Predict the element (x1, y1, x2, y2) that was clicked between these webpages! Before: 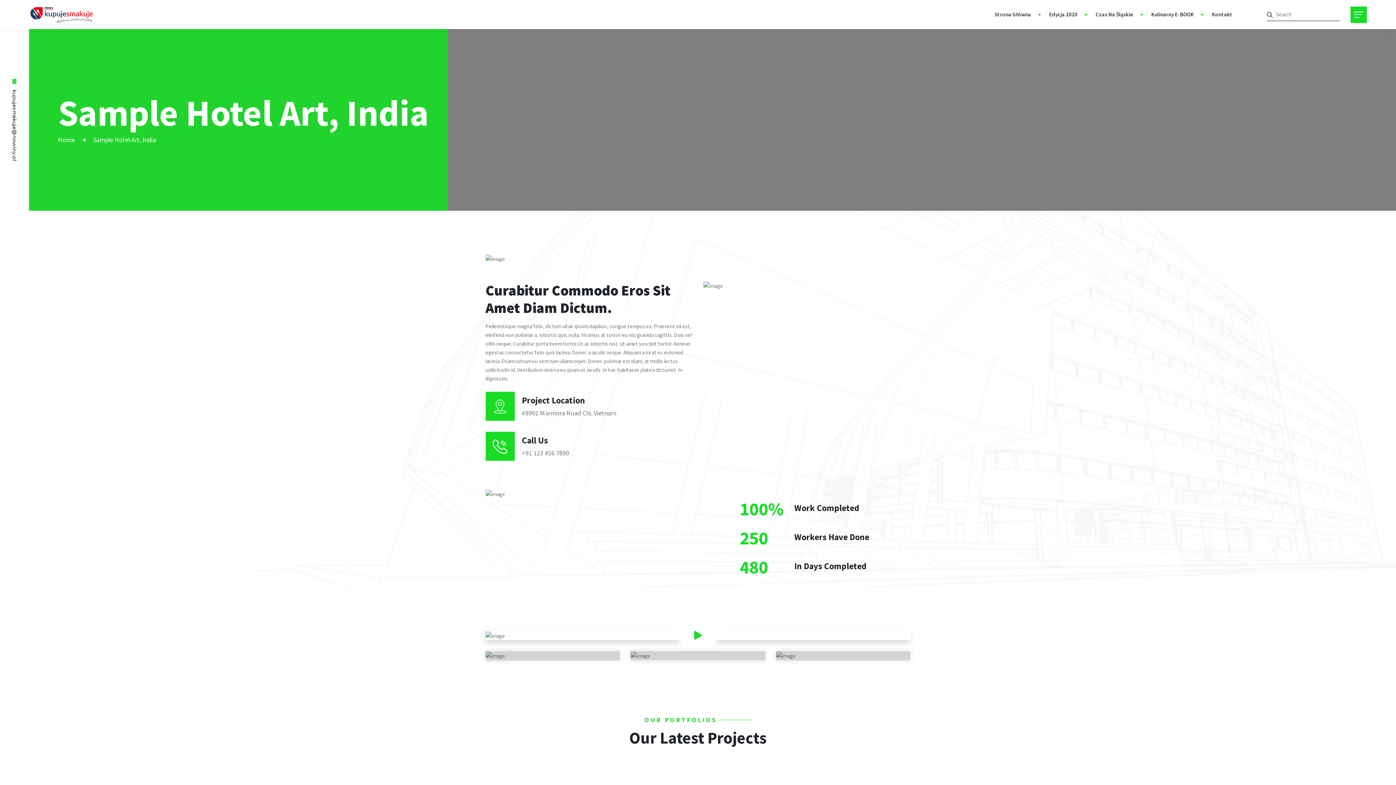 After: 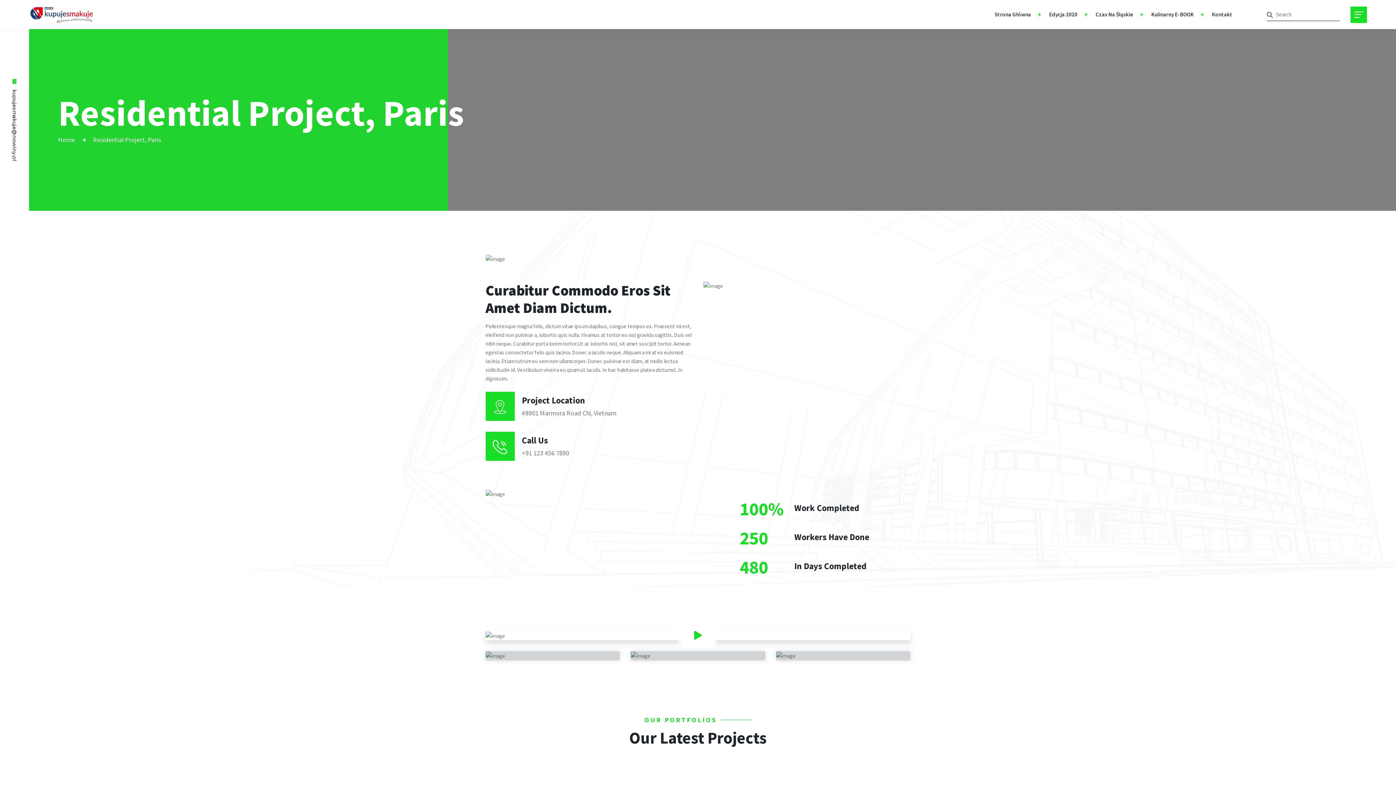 Action: bbox: (377, 778, 474, 789) label: Residential Project, Paris